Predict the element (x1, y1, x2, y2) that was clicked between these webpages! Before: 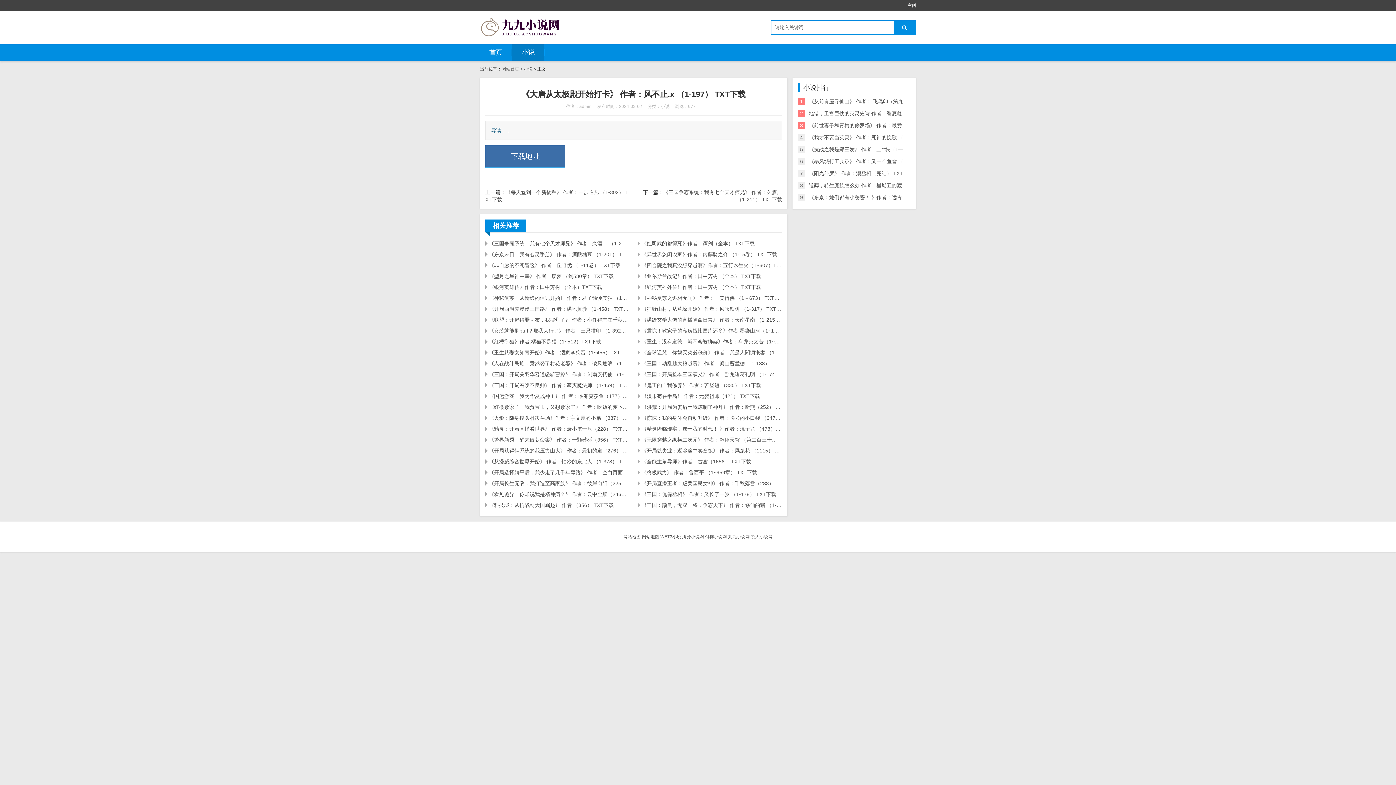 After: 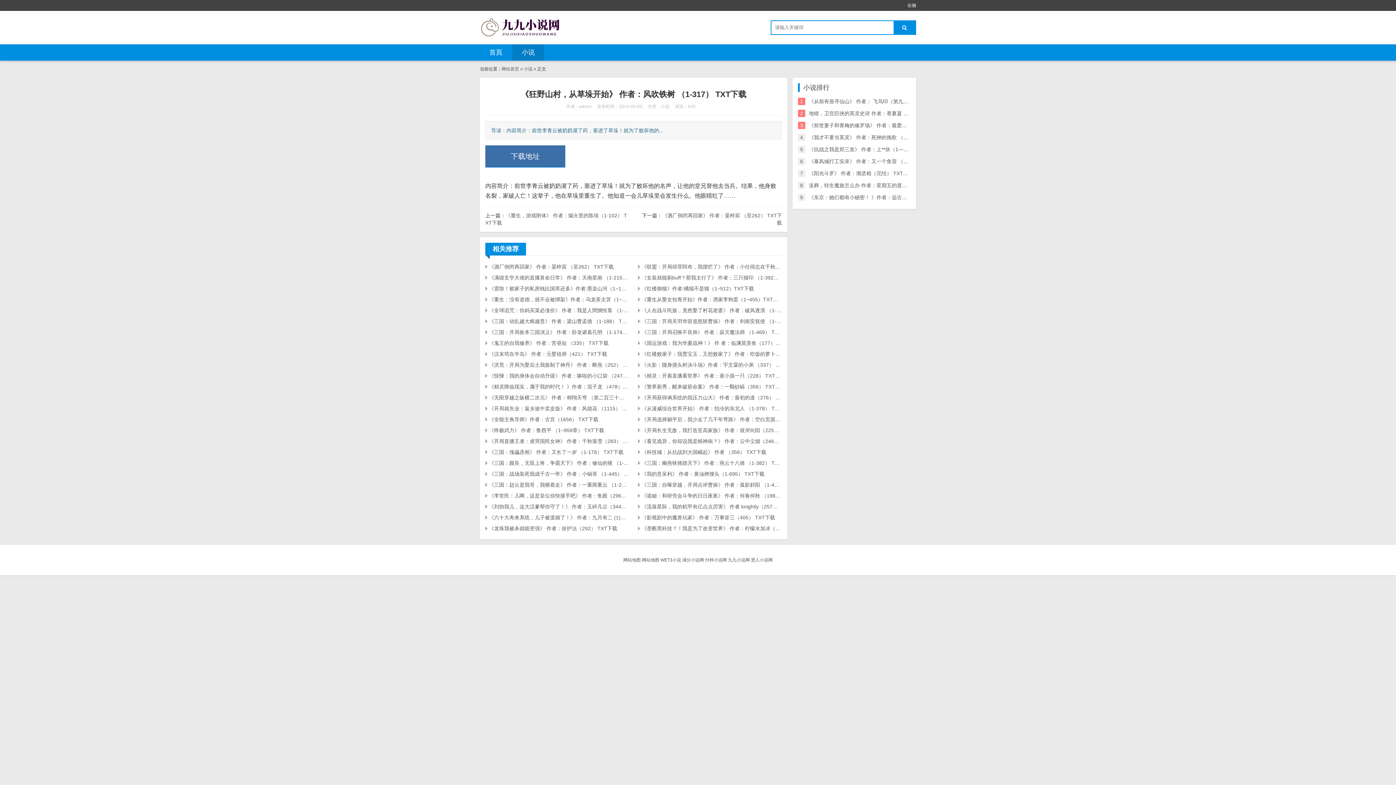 Action: label: 《狂野山村，从草垛开始》 作者：风吹铁树 （1-317） TXT下载 bbox: (638, 303, 782, 314)